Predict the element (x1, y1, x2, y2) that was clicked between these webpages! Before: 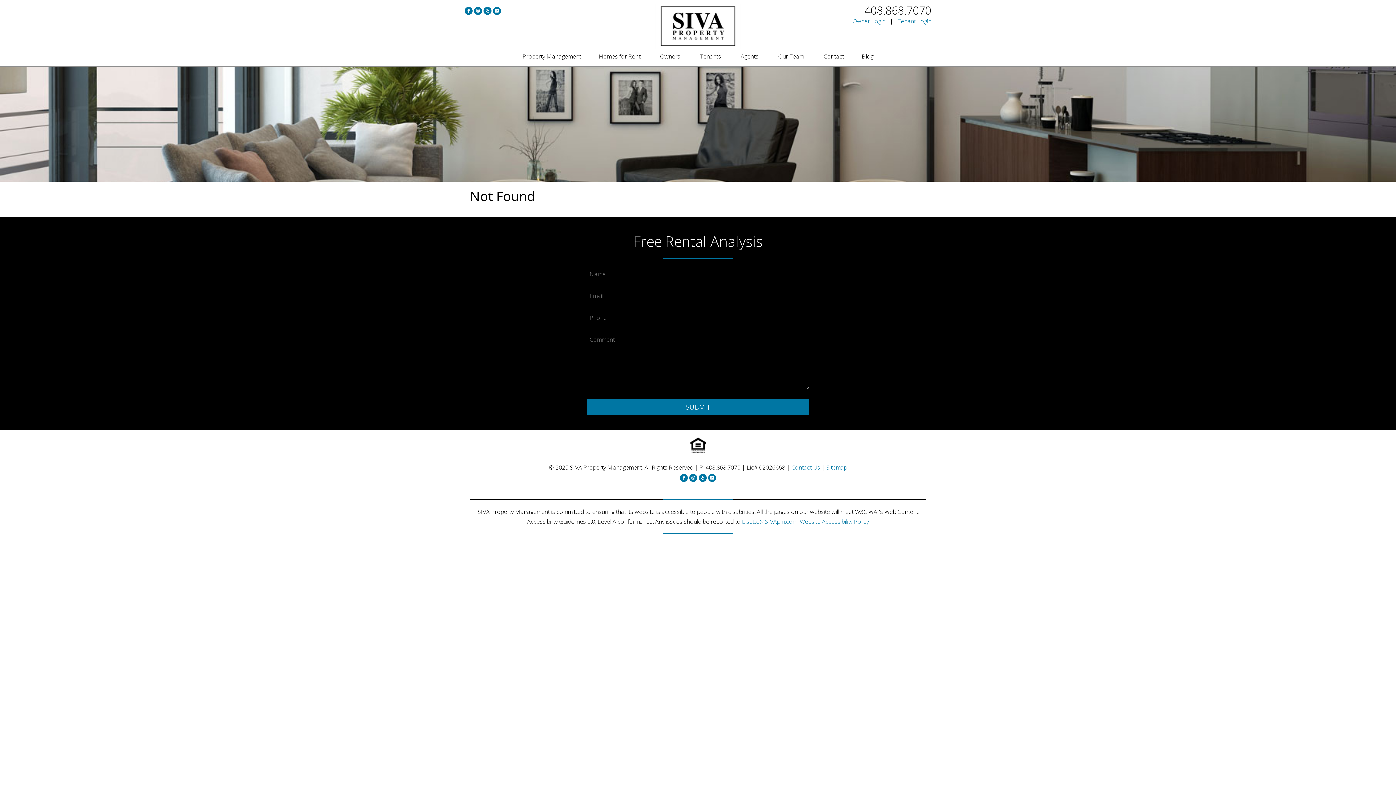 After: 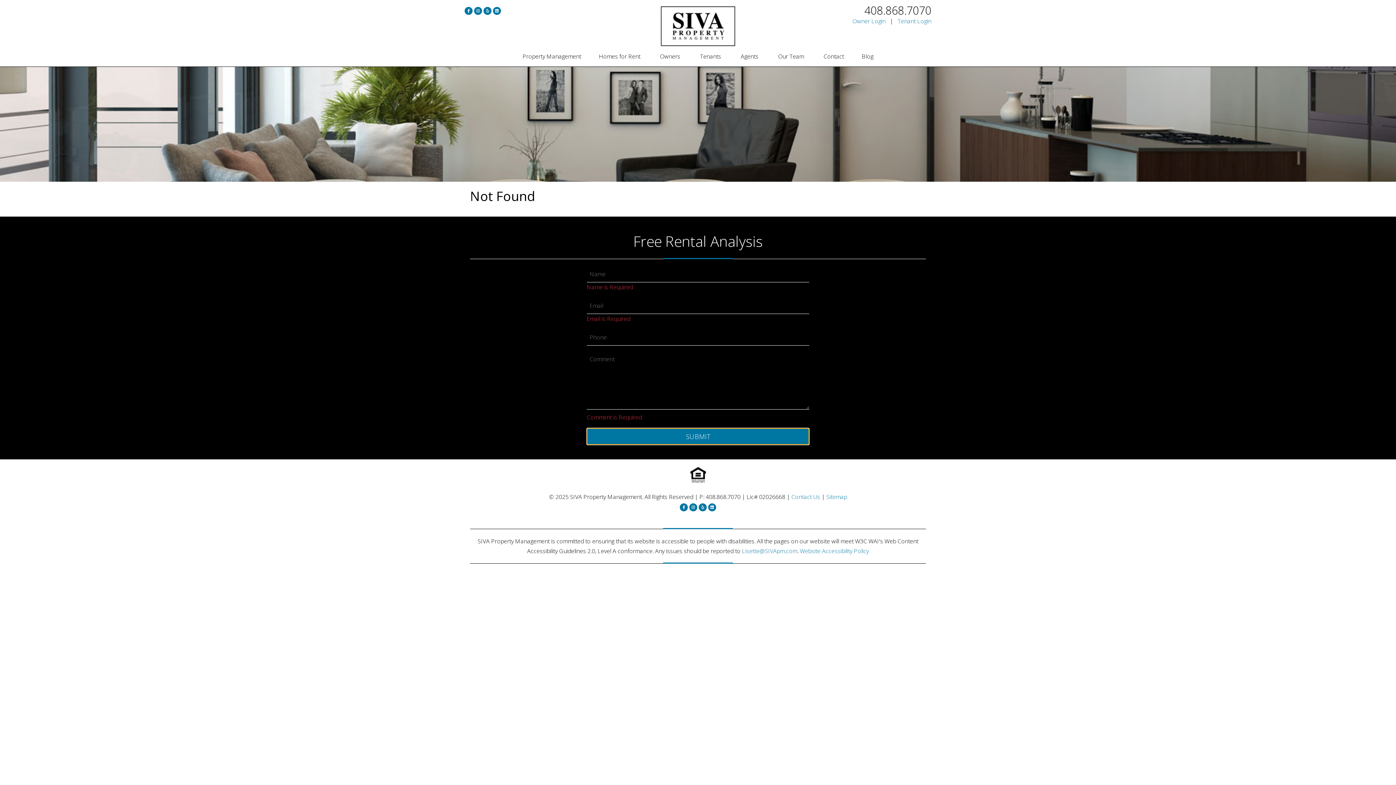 Action: bbox: (586, 398, 809, 415) label: SUBMIT